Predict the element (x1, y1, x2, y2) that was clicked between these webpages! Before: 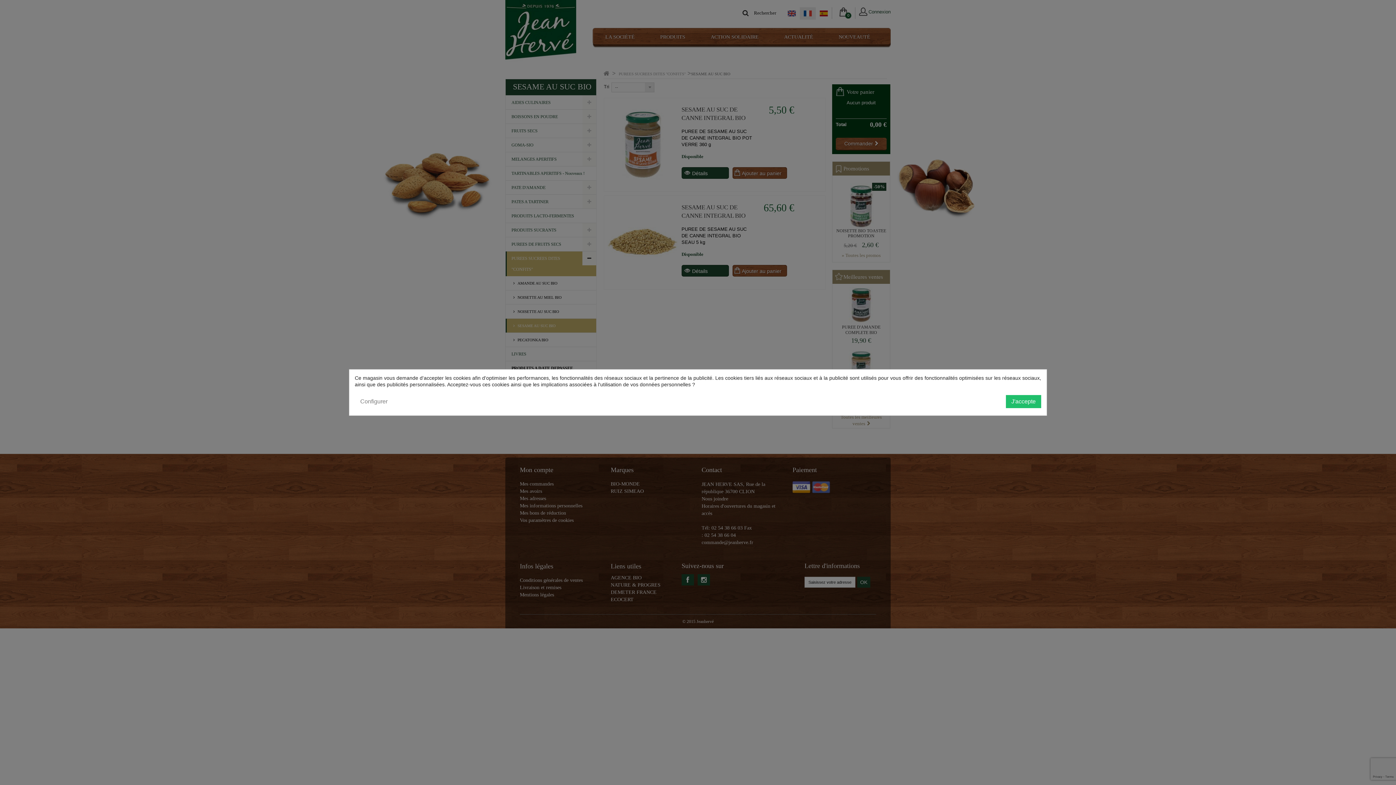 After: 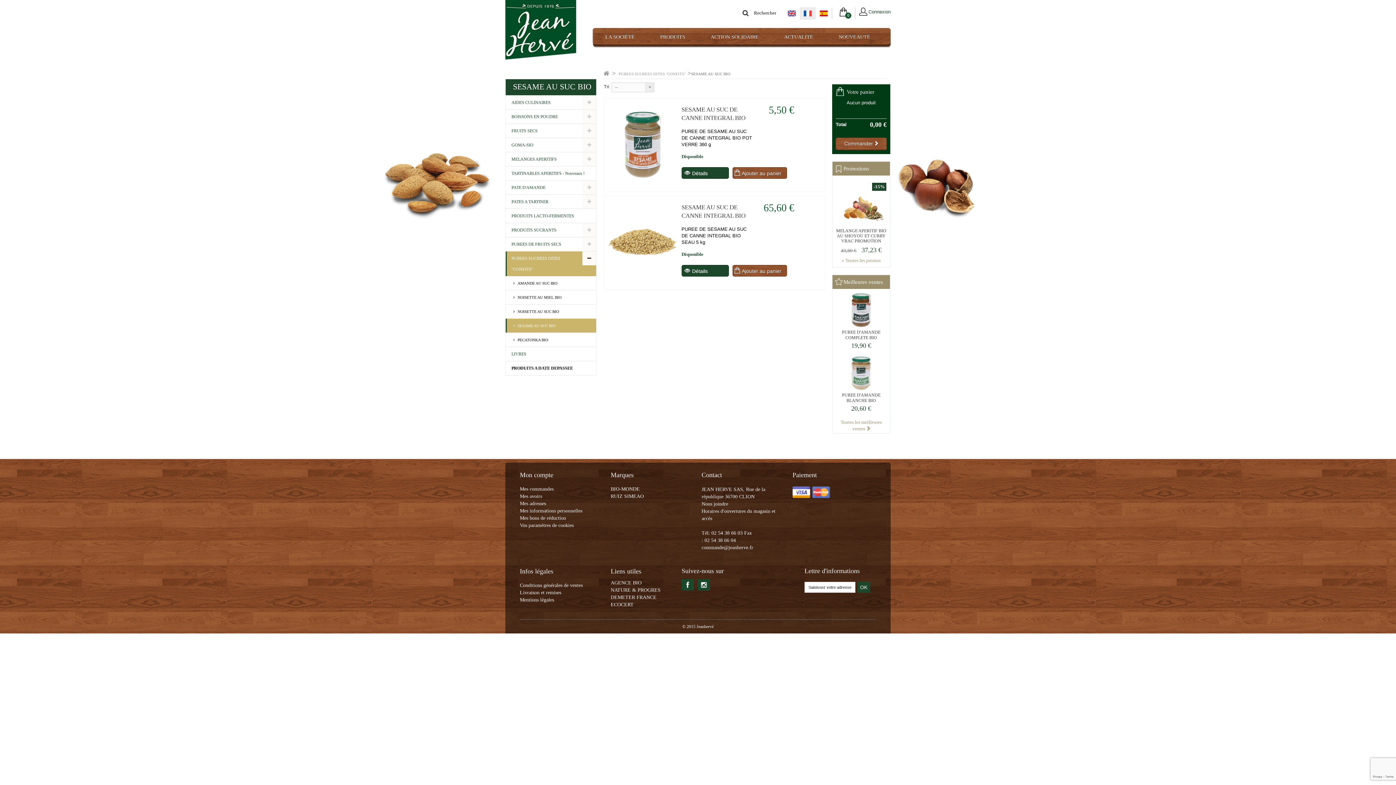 Action: label: J'accepte bbox: (1006, 395, 1041, 408)